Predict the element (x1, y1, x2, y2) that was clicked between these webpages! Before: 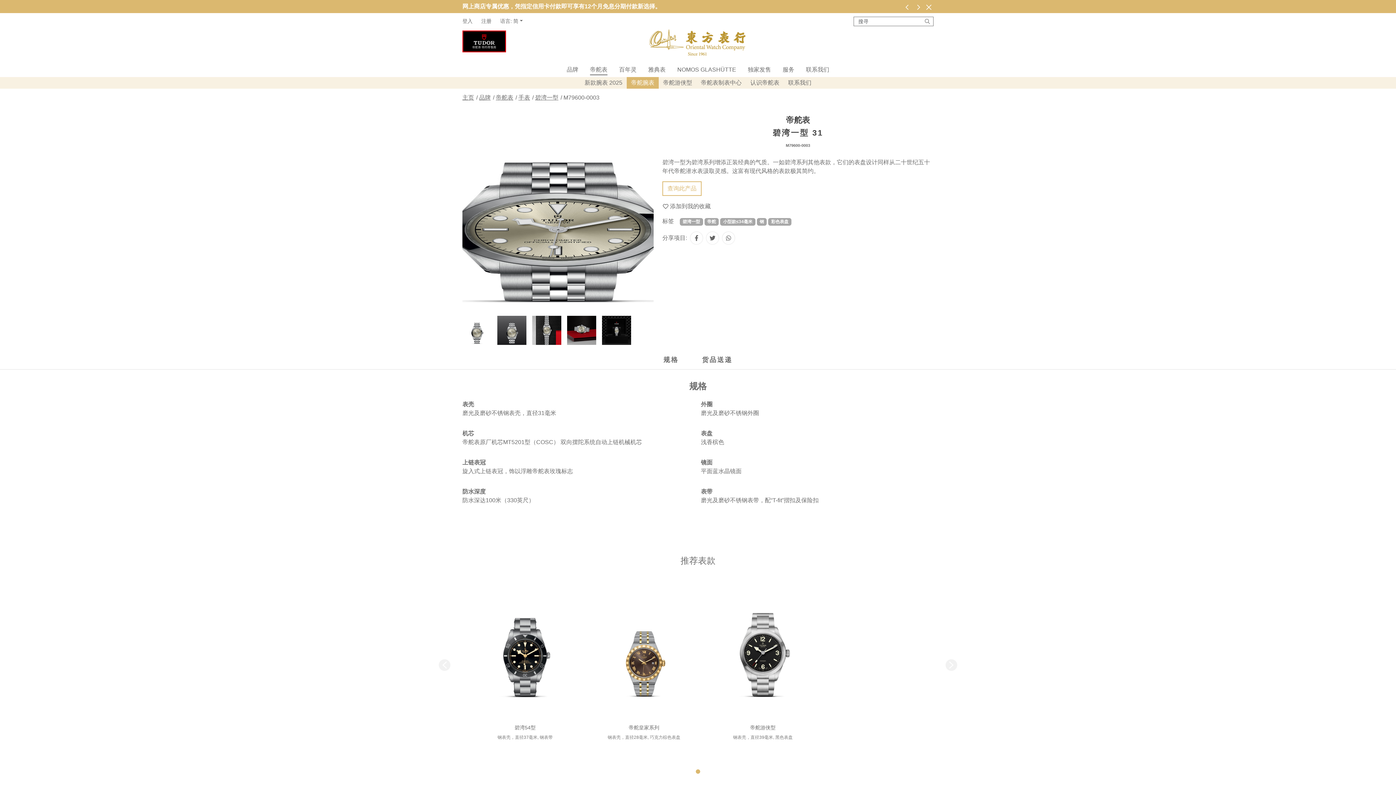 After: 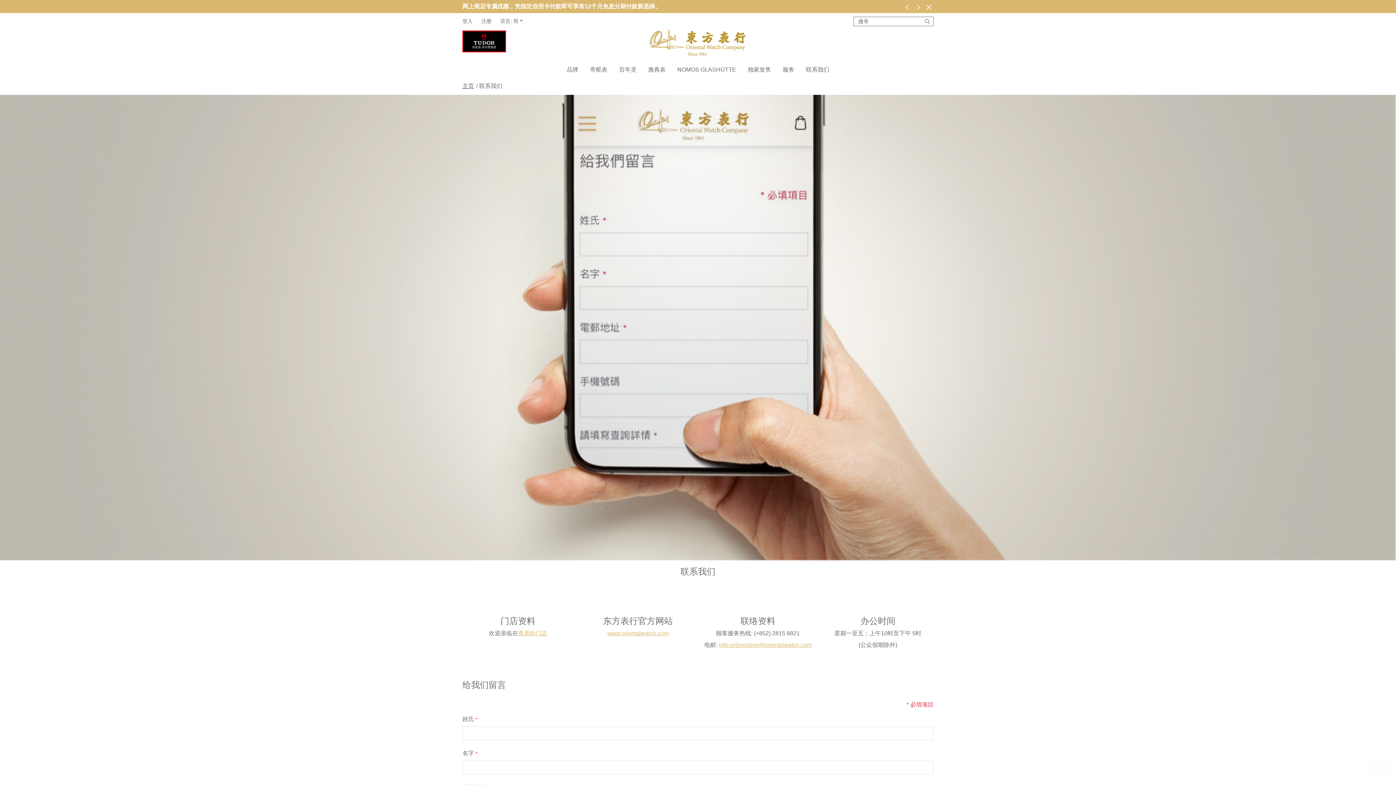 Action: label: 联系我们 bbox: (800, 62, 835, 77)